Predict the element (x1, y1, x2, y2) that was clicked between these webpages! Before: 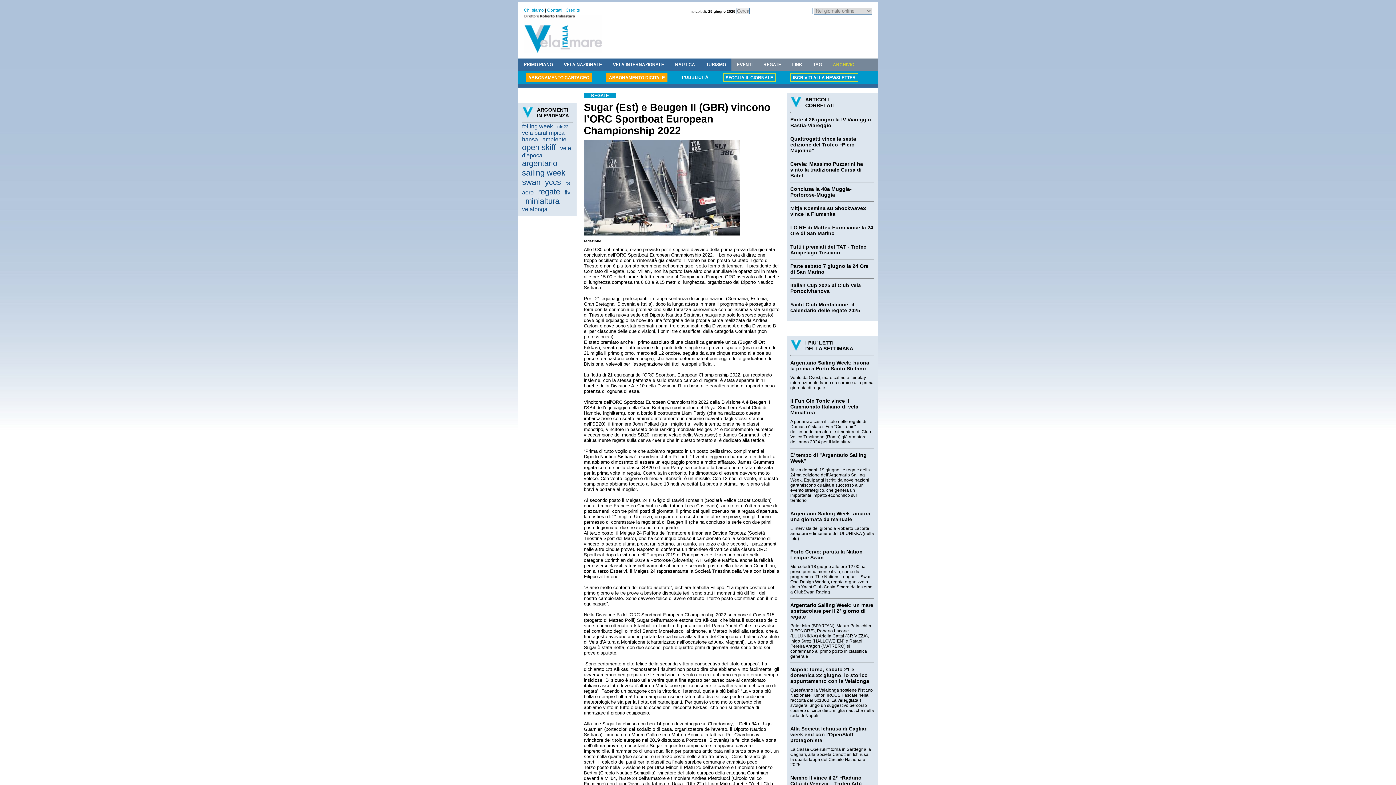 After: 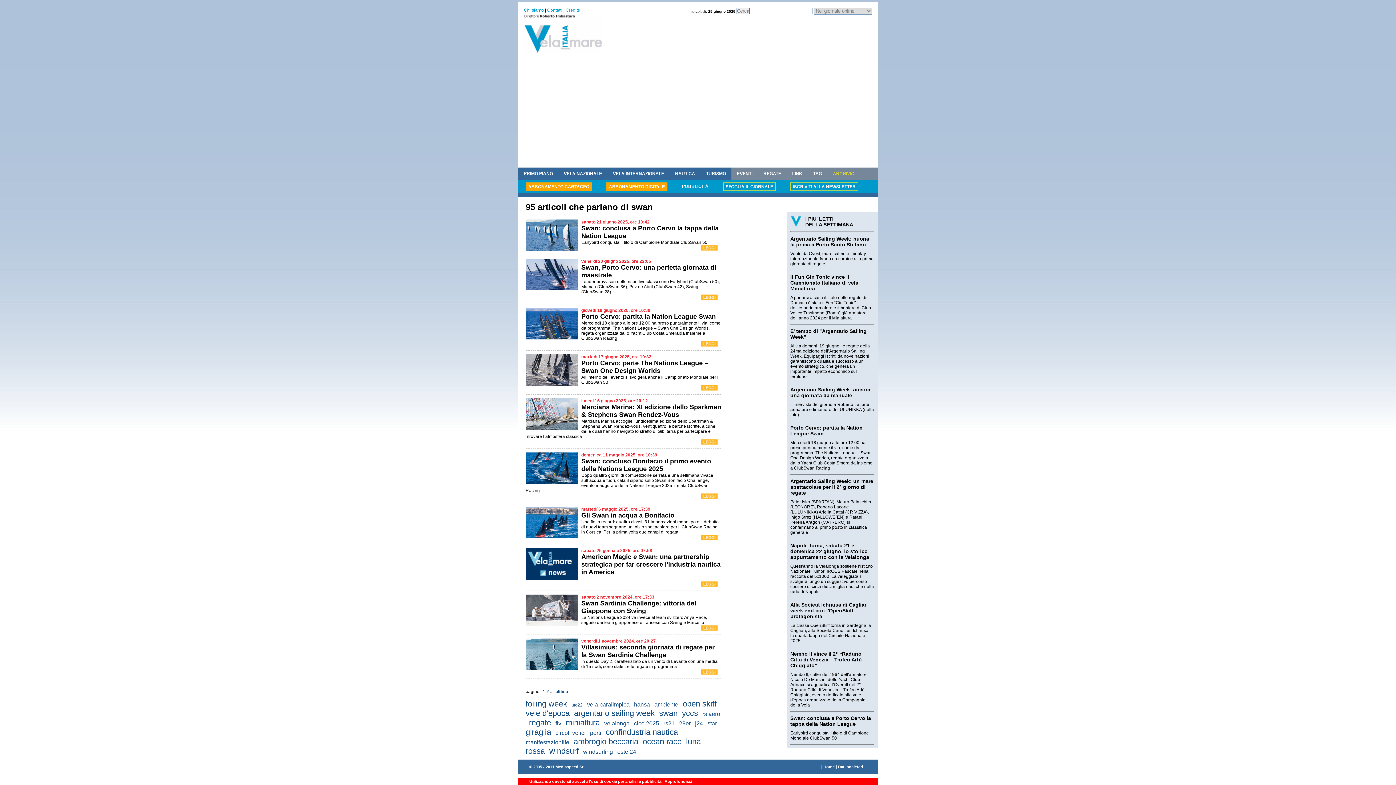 Action: label: swan bbox: (522, 177, 540, 186)